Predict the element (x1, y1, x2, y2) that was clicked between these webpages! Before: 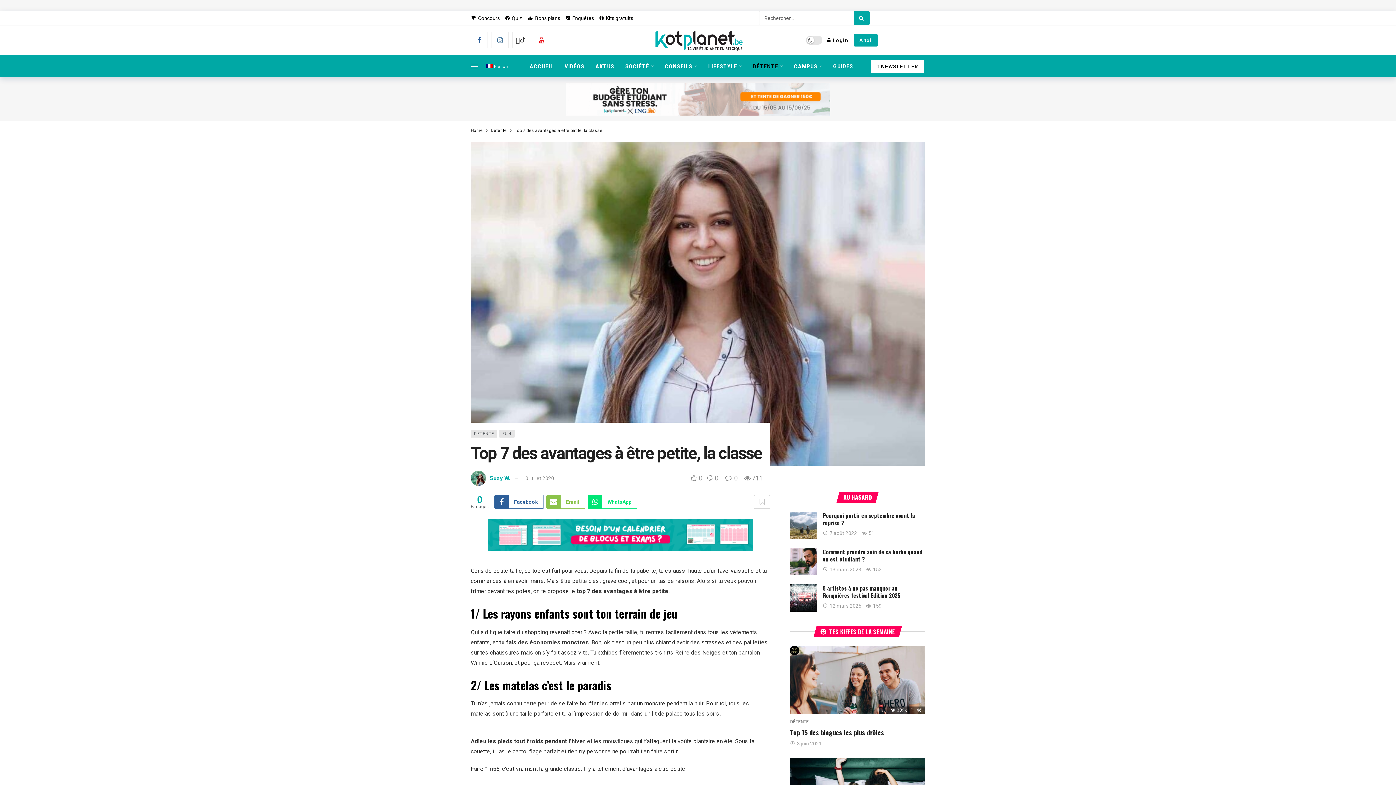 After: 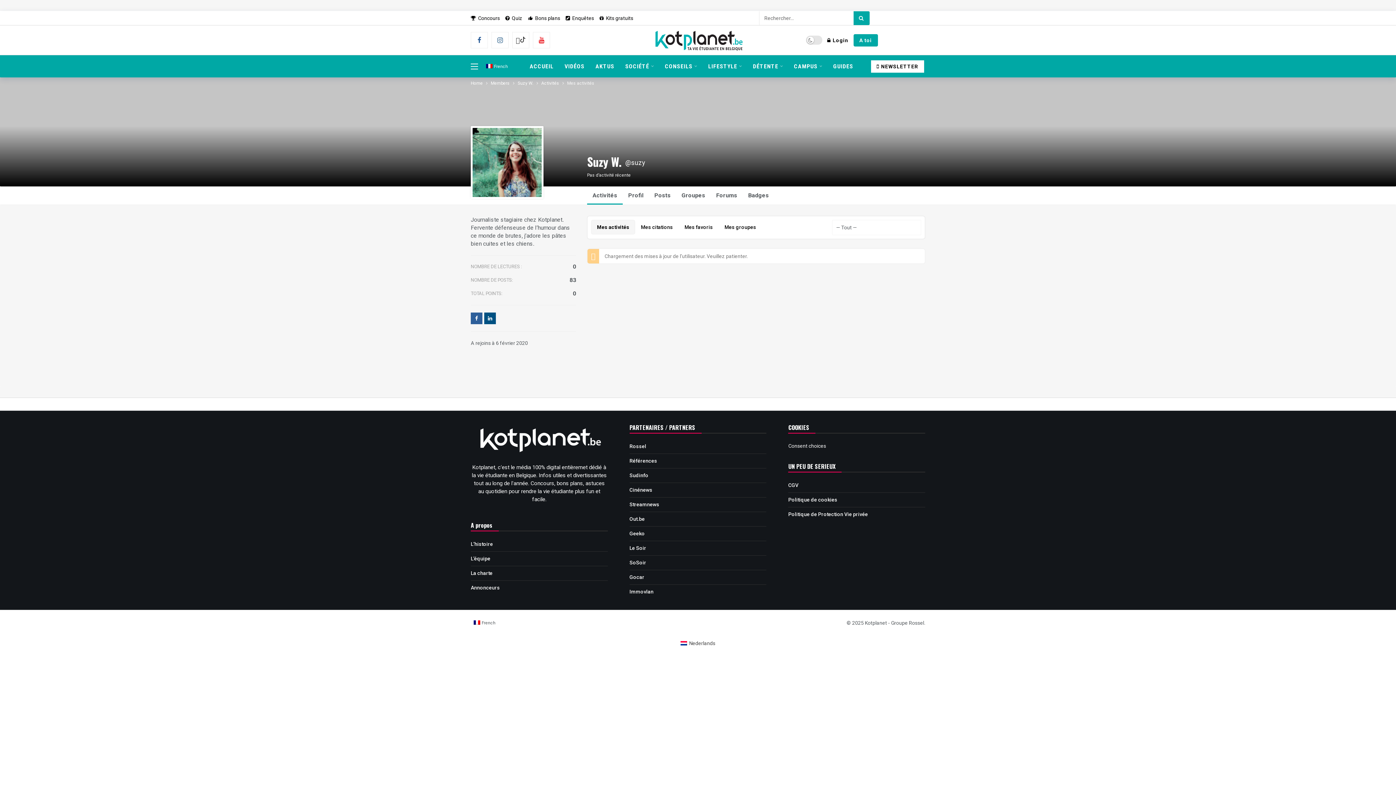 Action: label: Suzy W. bbox: (489, 475, 510, 481)